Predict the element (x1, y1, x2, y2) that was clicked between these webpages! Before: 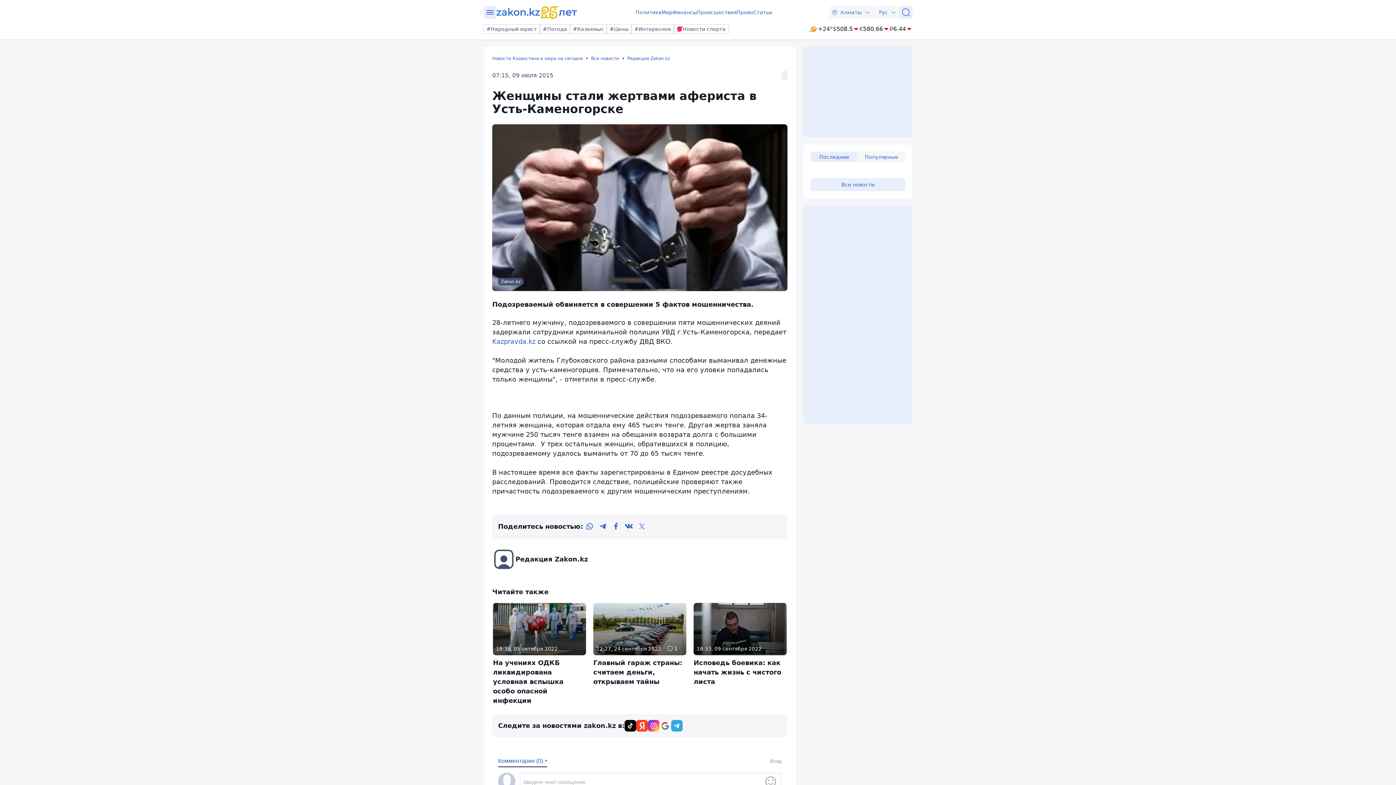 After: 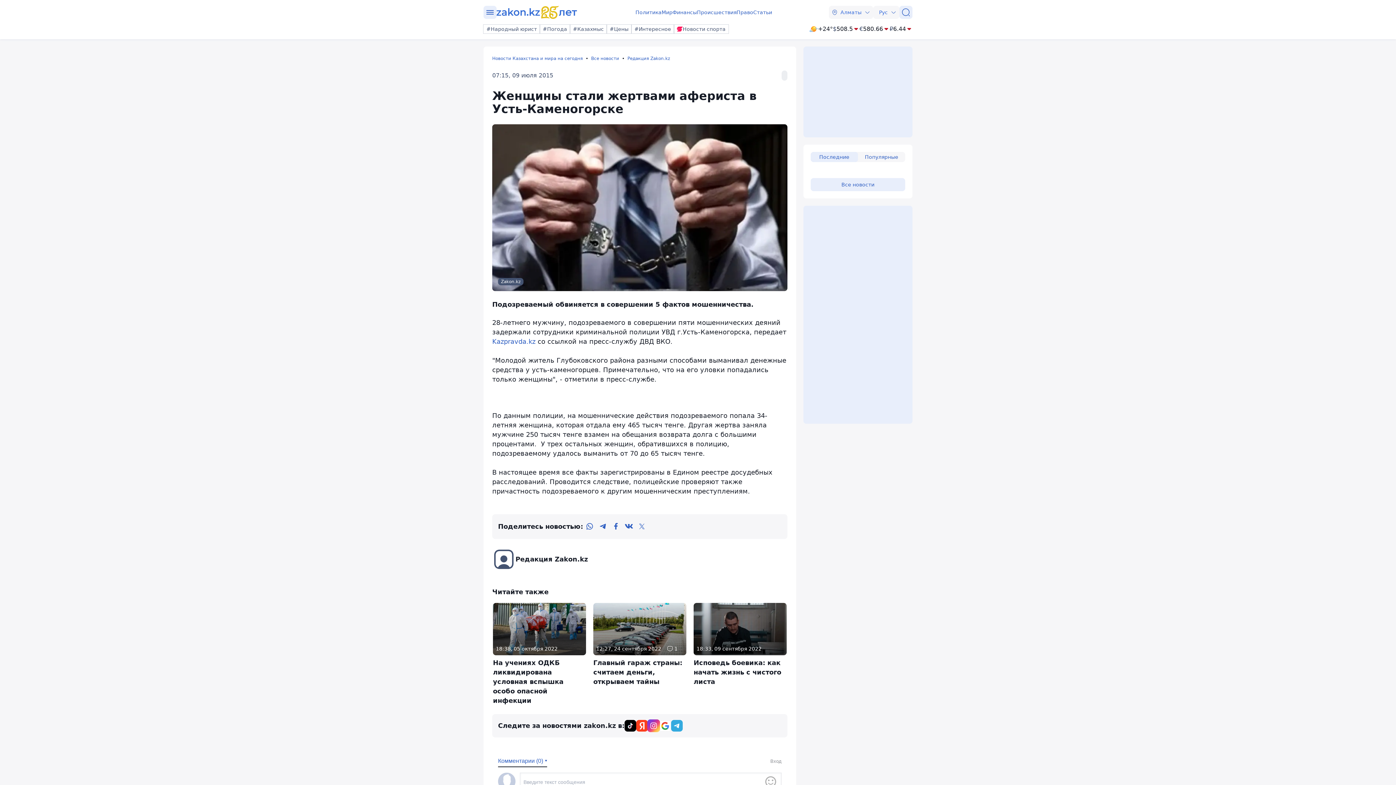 Action: bbox: (648, 720, 659, 732)